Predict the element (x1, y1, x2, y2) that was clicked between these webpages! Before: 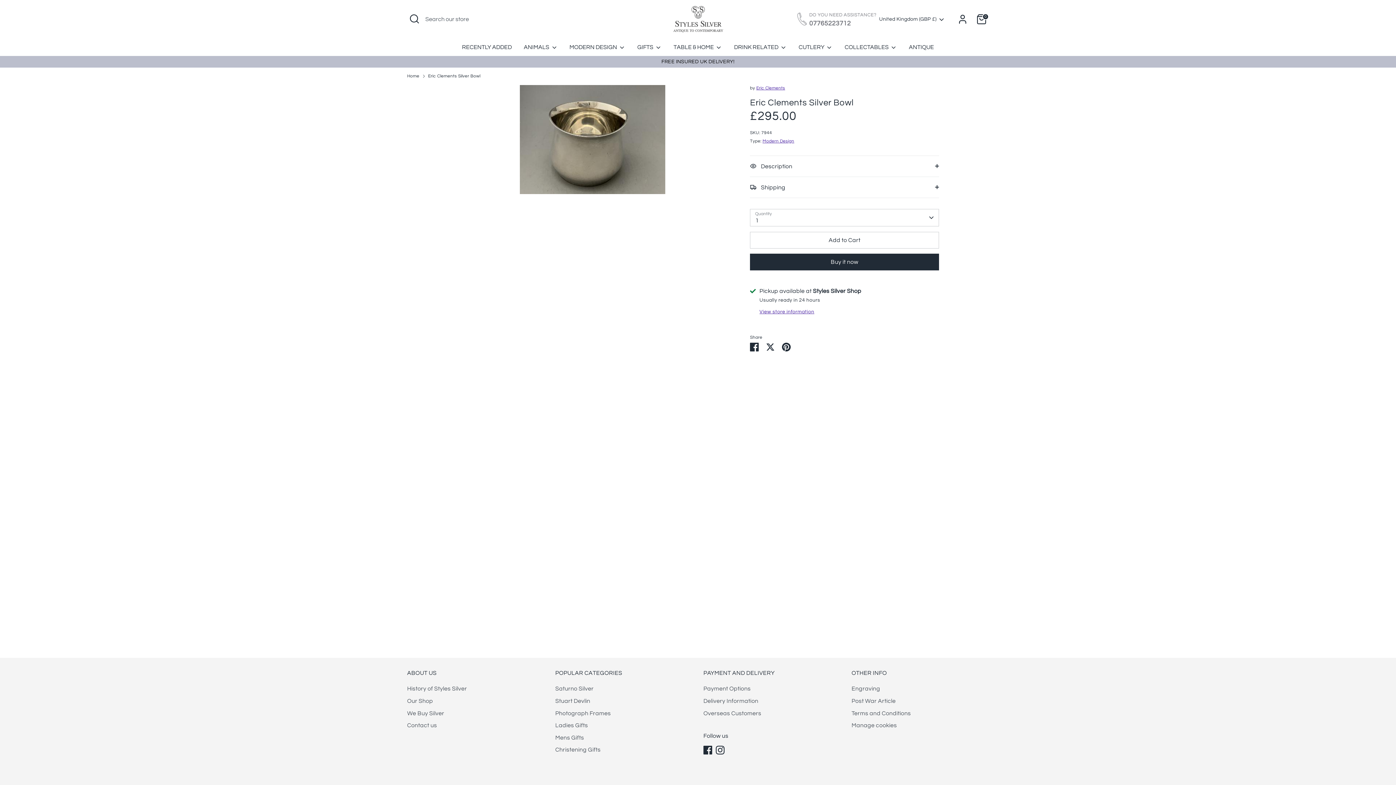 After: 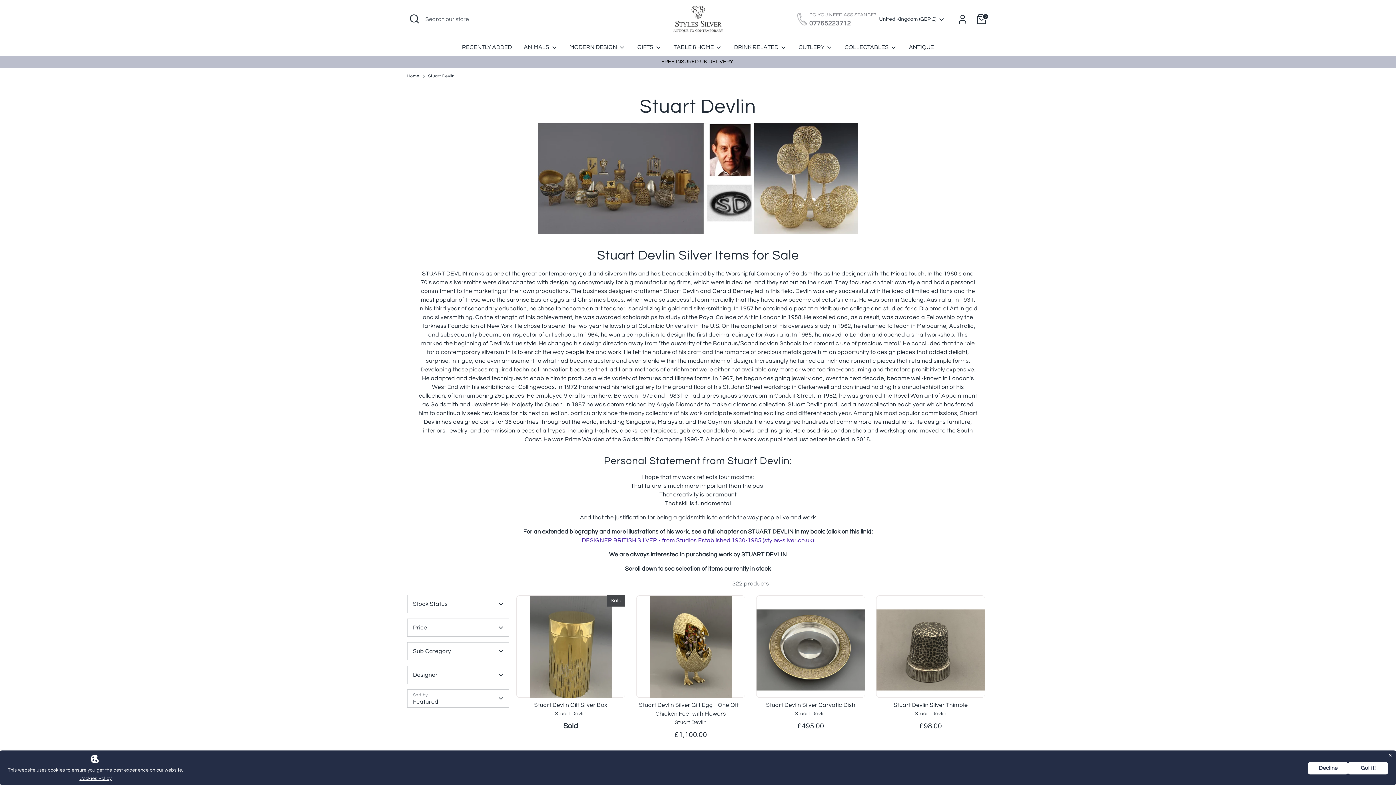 Action: bbox: (555, 698, 590, 704) label: Stuart Devlin